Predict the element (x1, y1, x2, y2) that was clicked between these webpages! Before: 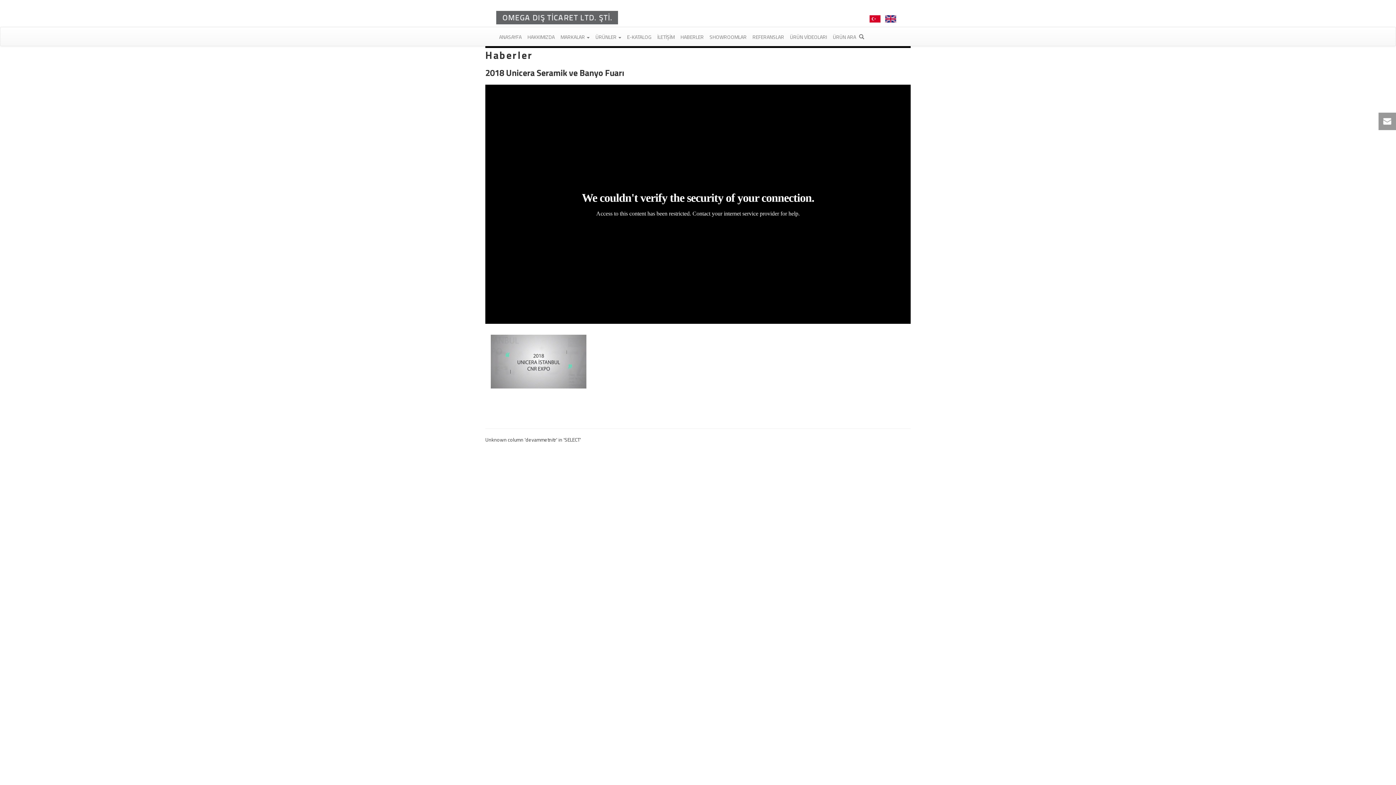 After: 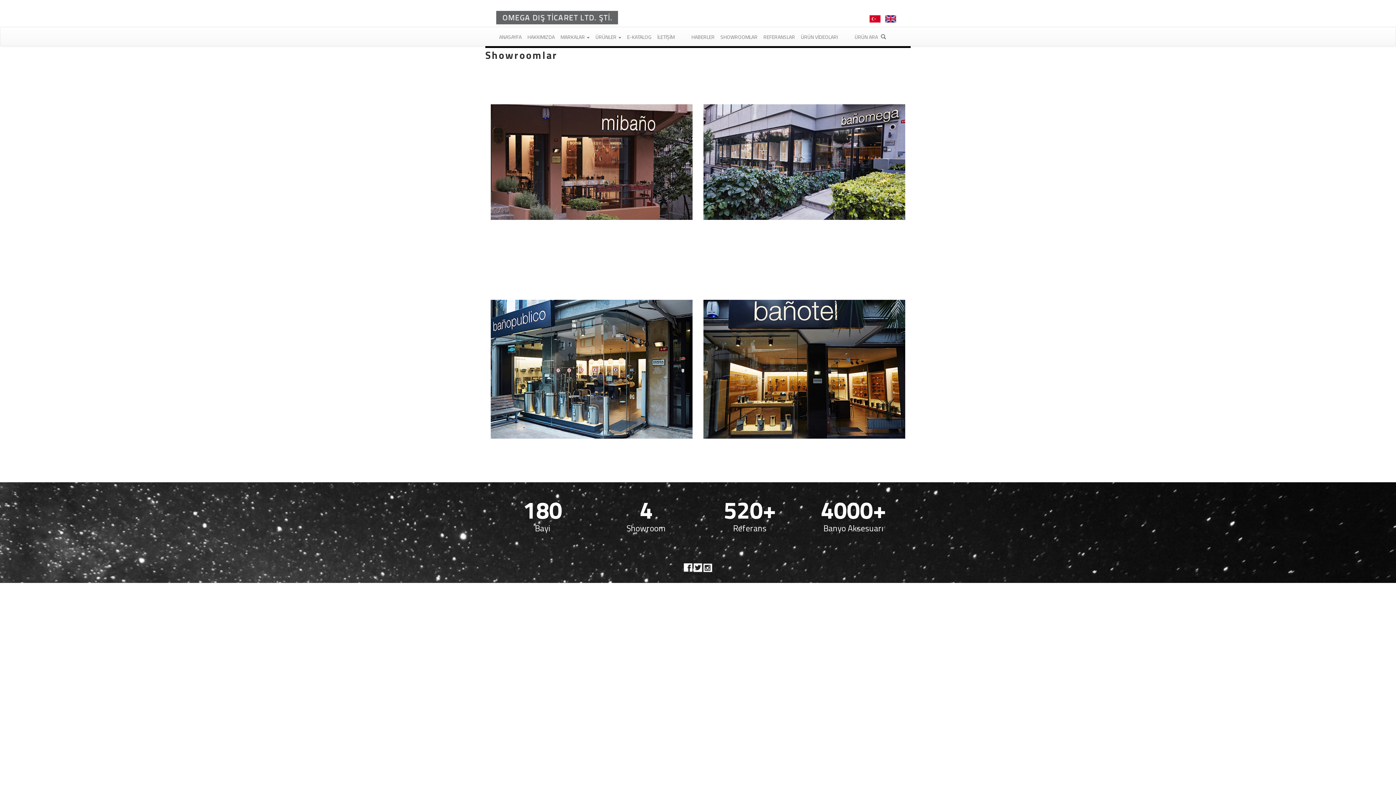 Action: bbox: (706, 27, 749, 45) label: SHOWROOMLAR